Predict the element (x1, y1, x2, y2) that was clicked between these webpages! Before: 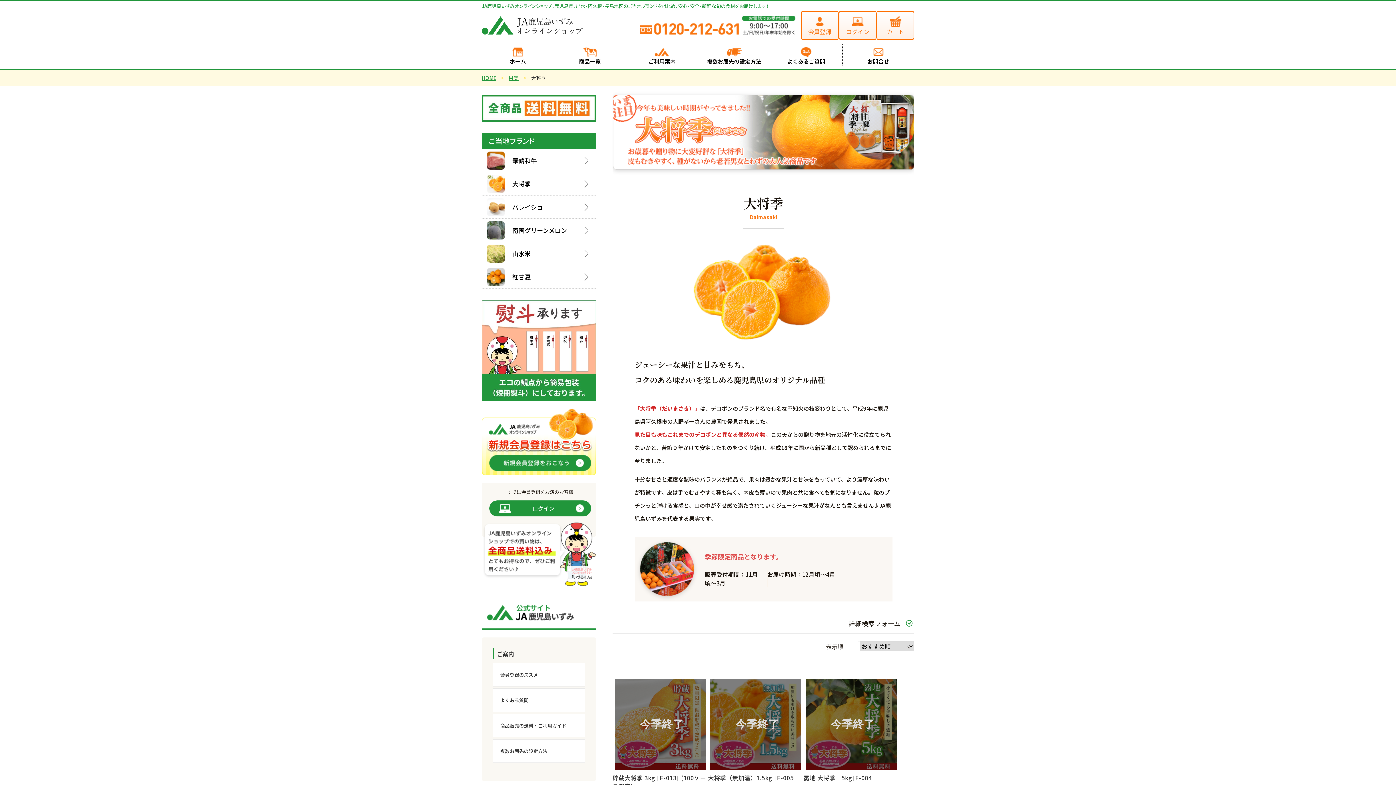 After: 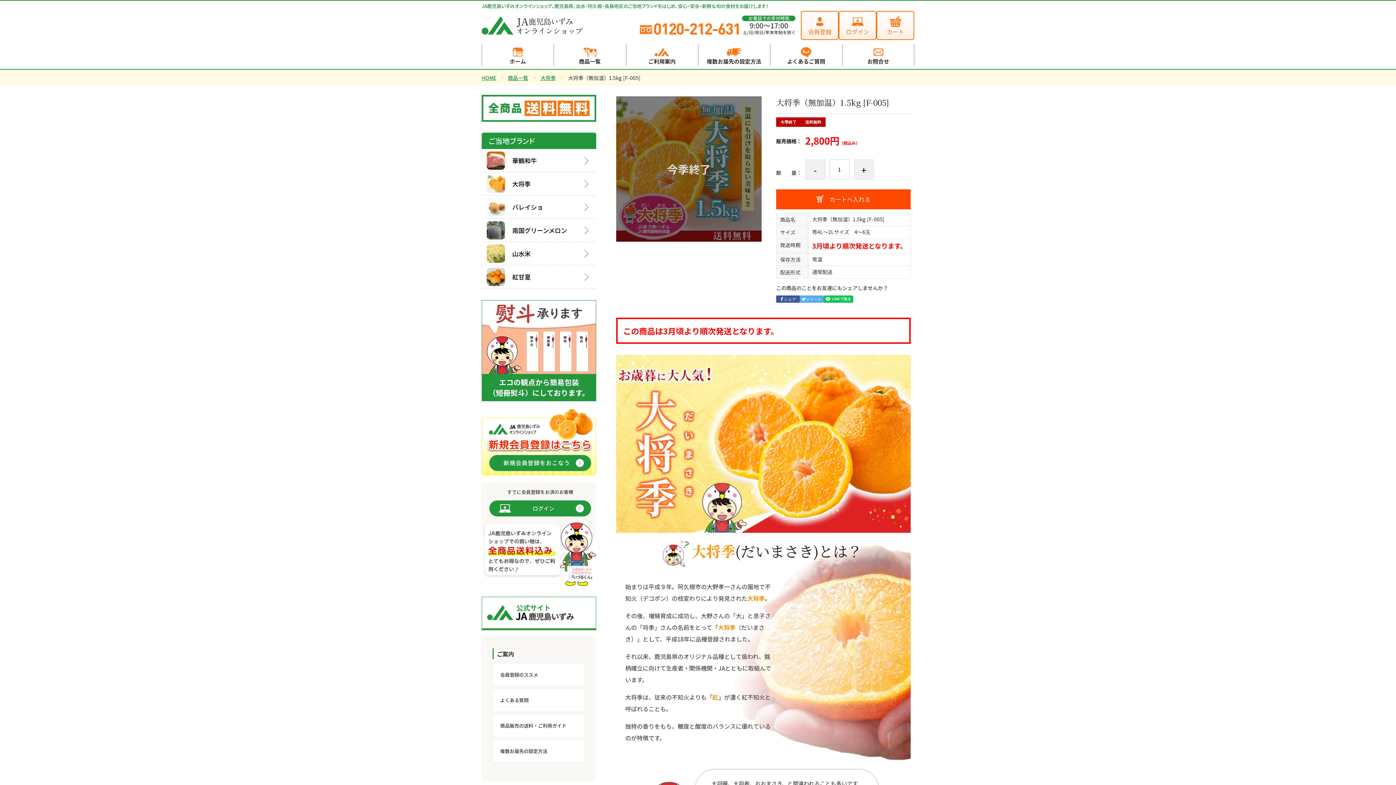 Action: bbox: (710, 679, 801, 770)